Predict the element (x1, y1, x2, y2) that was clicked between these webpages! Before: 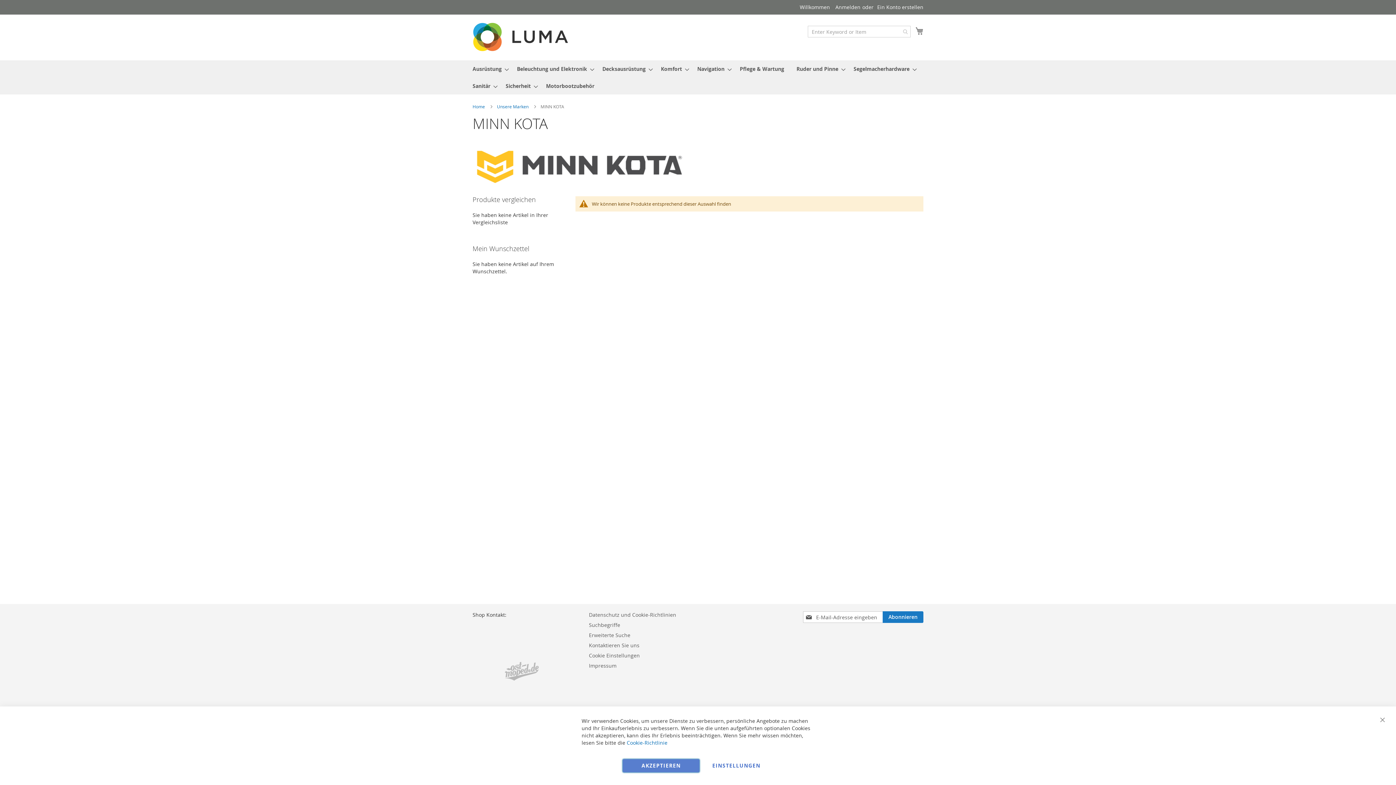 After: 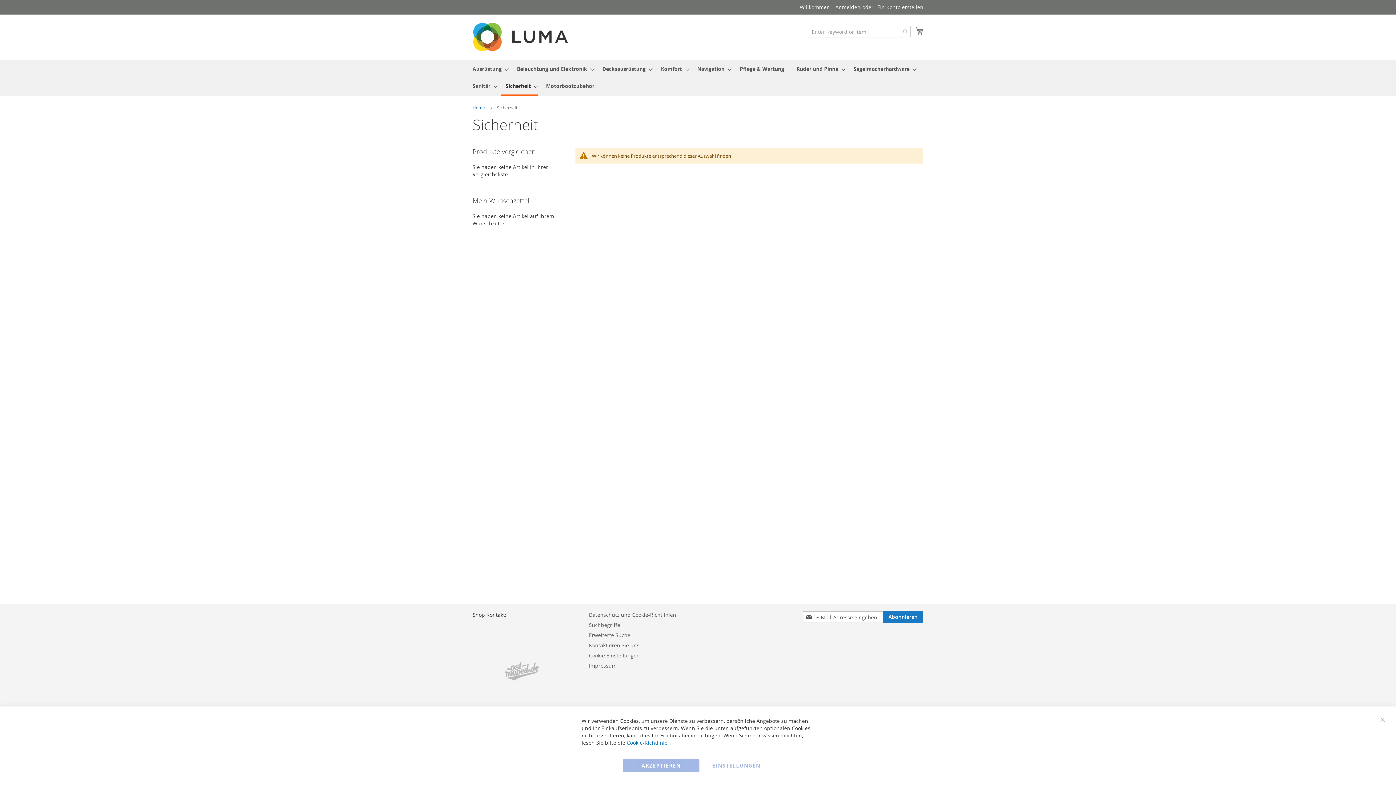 Action: bbox: (501, 77, 538, 94) label: Sicherheit